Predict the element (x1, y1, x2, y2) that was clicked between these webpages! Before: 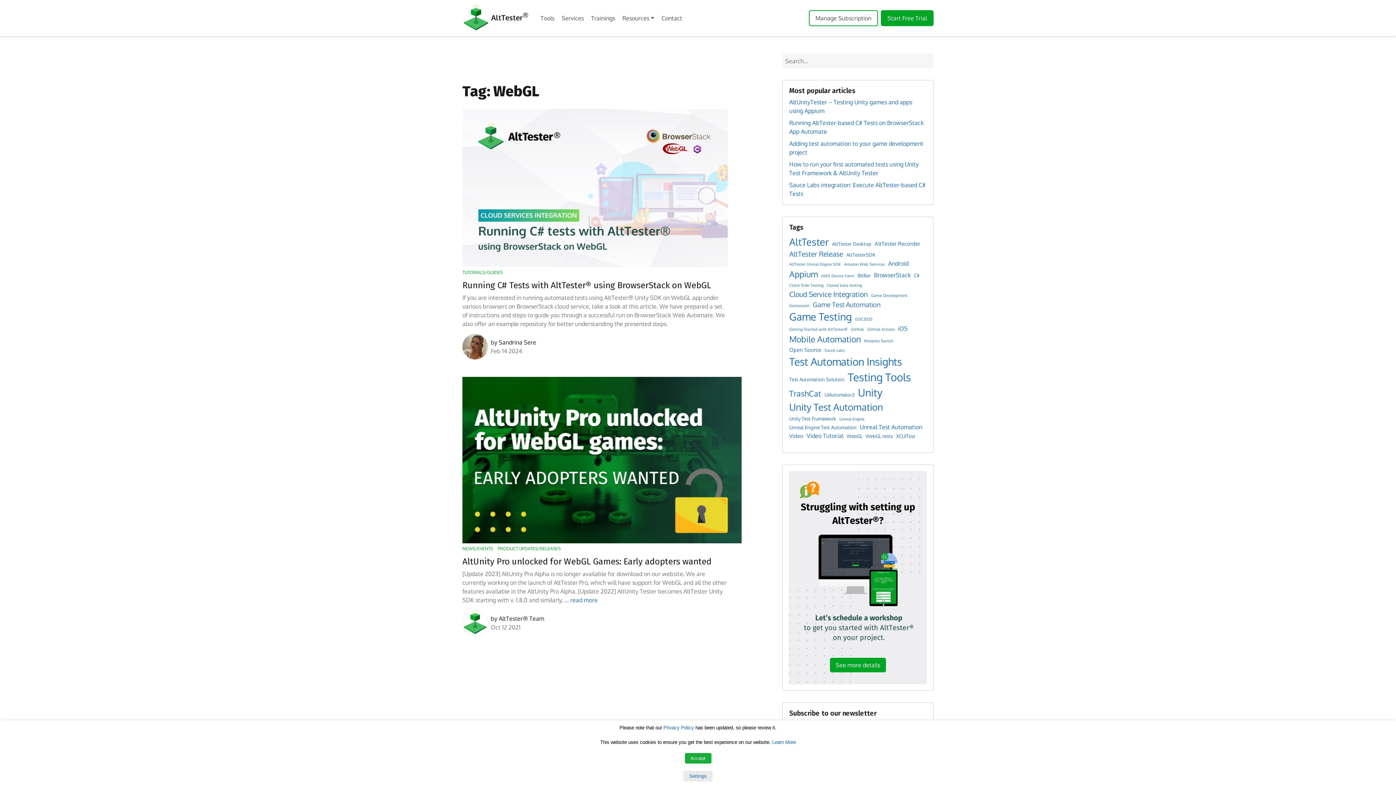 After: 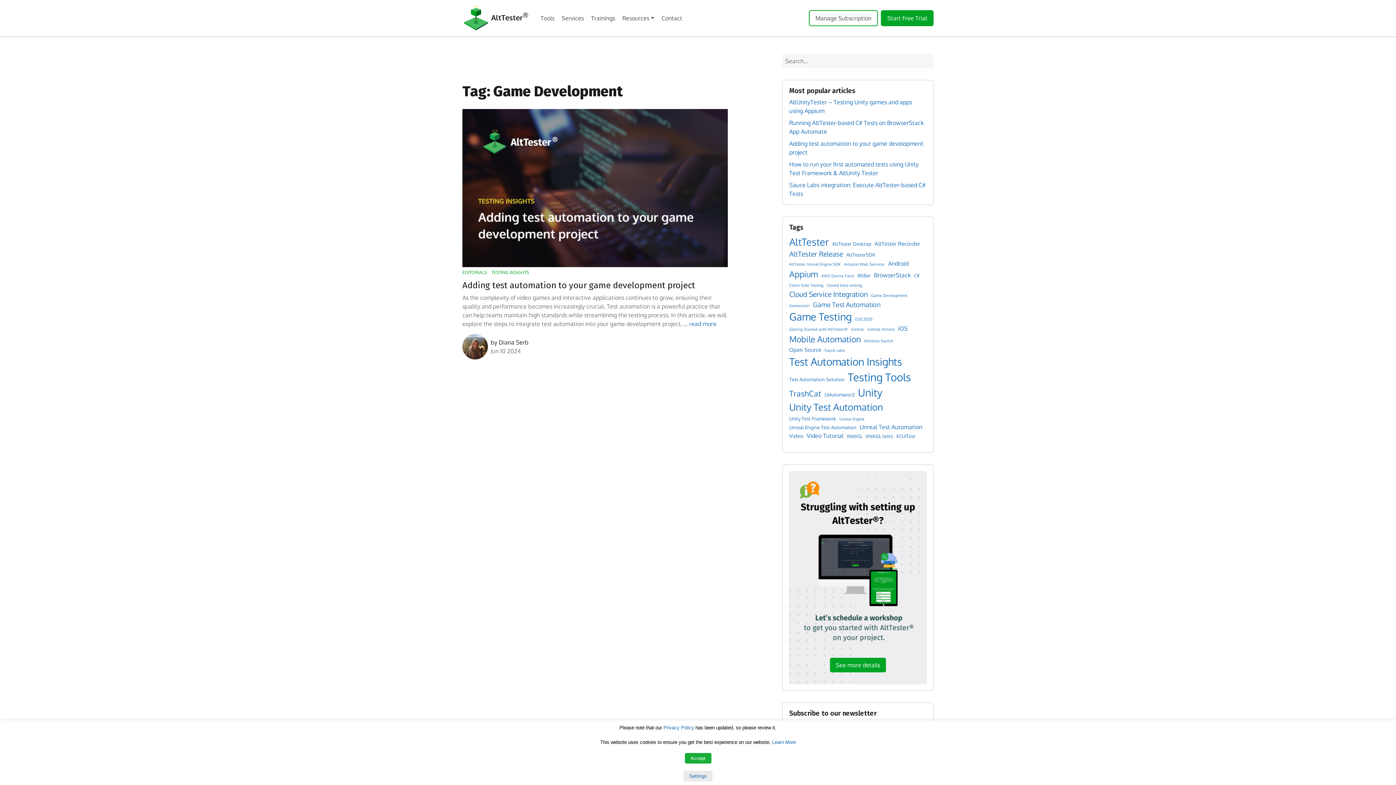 Action: bbox: (871, 292, 907, 298) label: Game Development (1 item)